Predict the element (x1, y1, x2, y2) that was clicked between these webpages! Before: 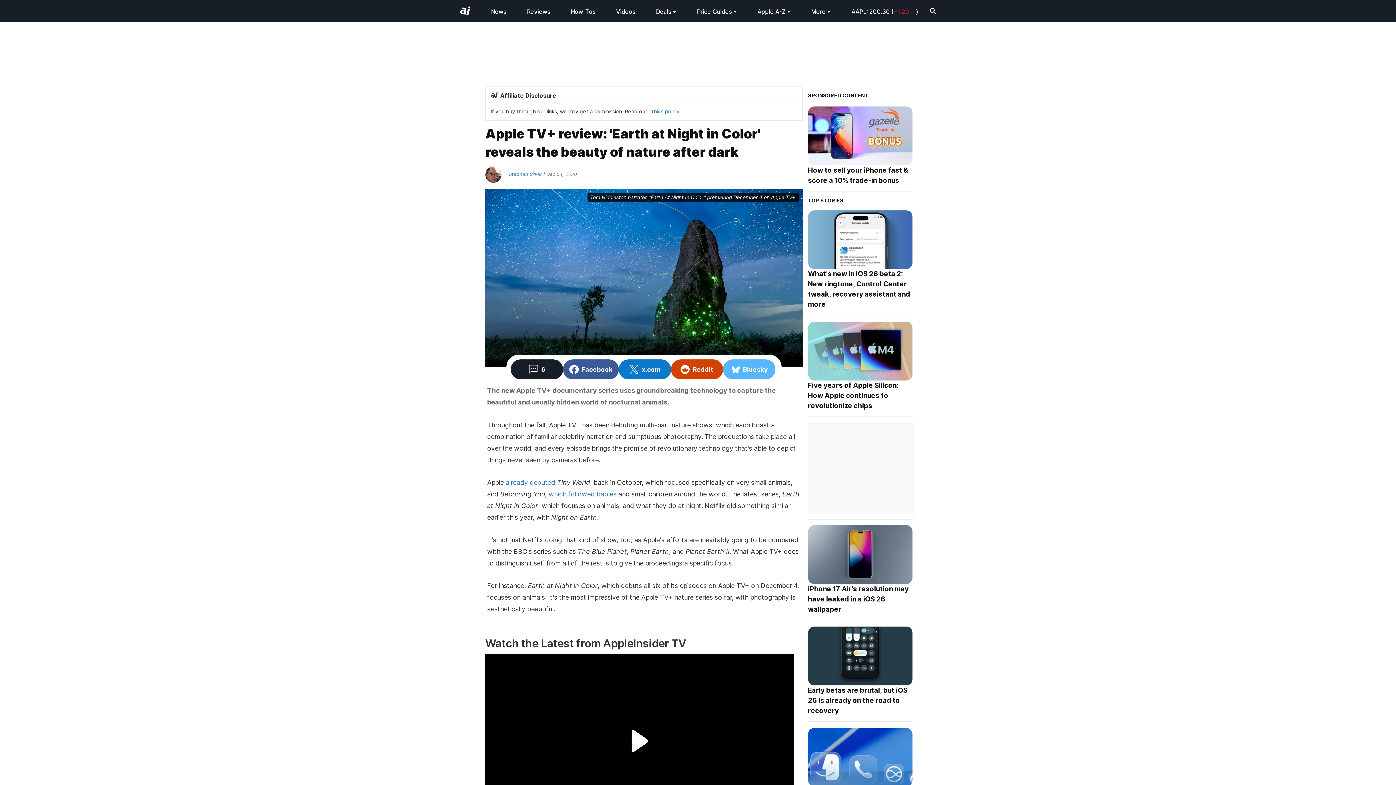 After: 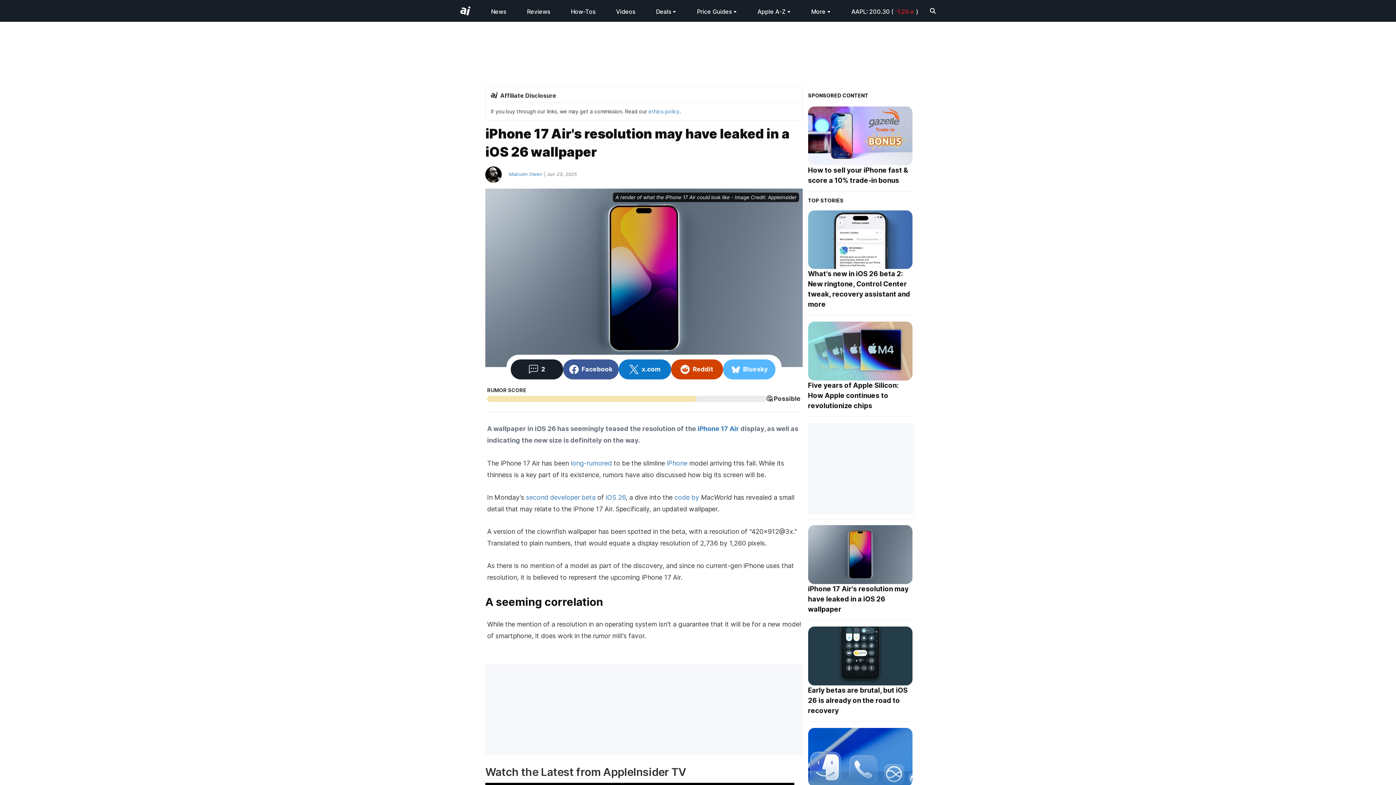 Action: bbox: (808, 525, 912, 584)